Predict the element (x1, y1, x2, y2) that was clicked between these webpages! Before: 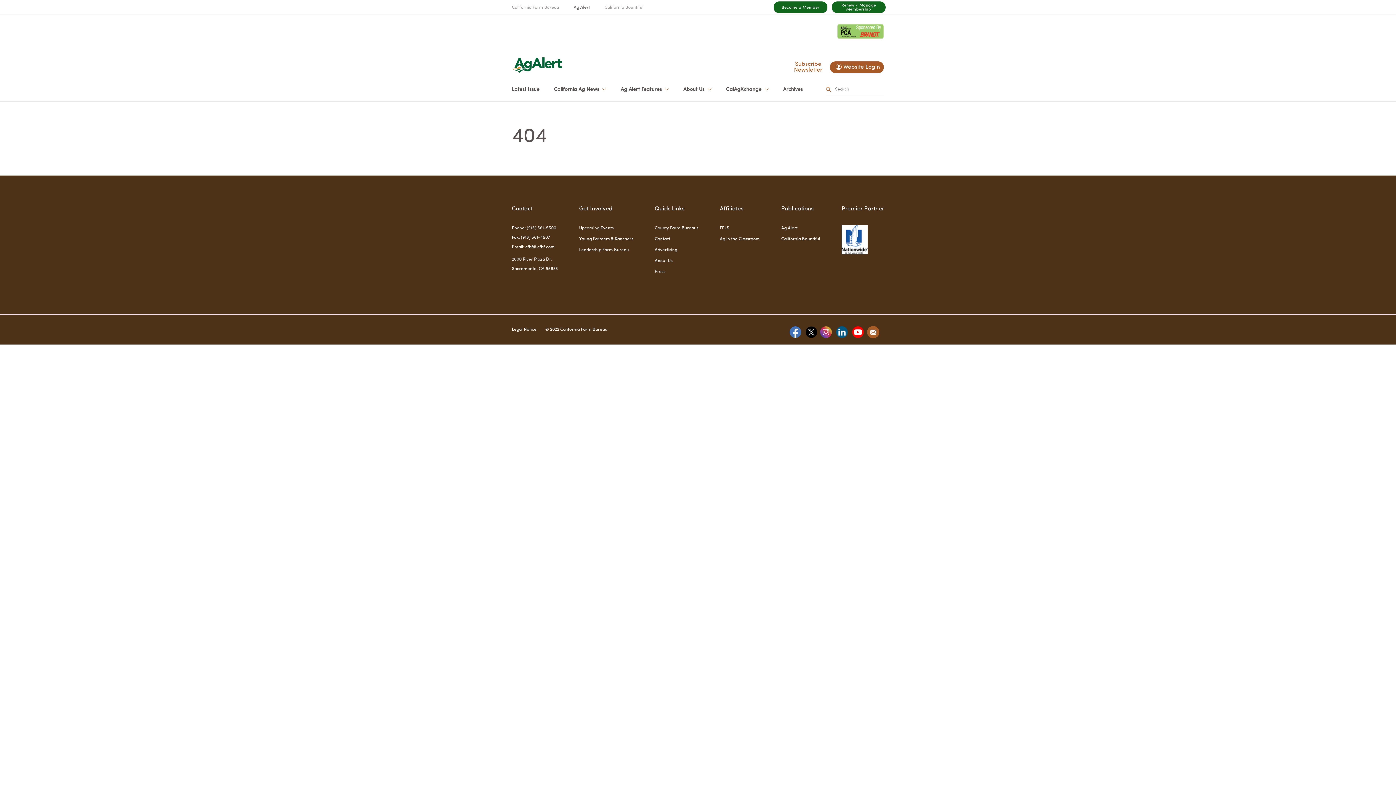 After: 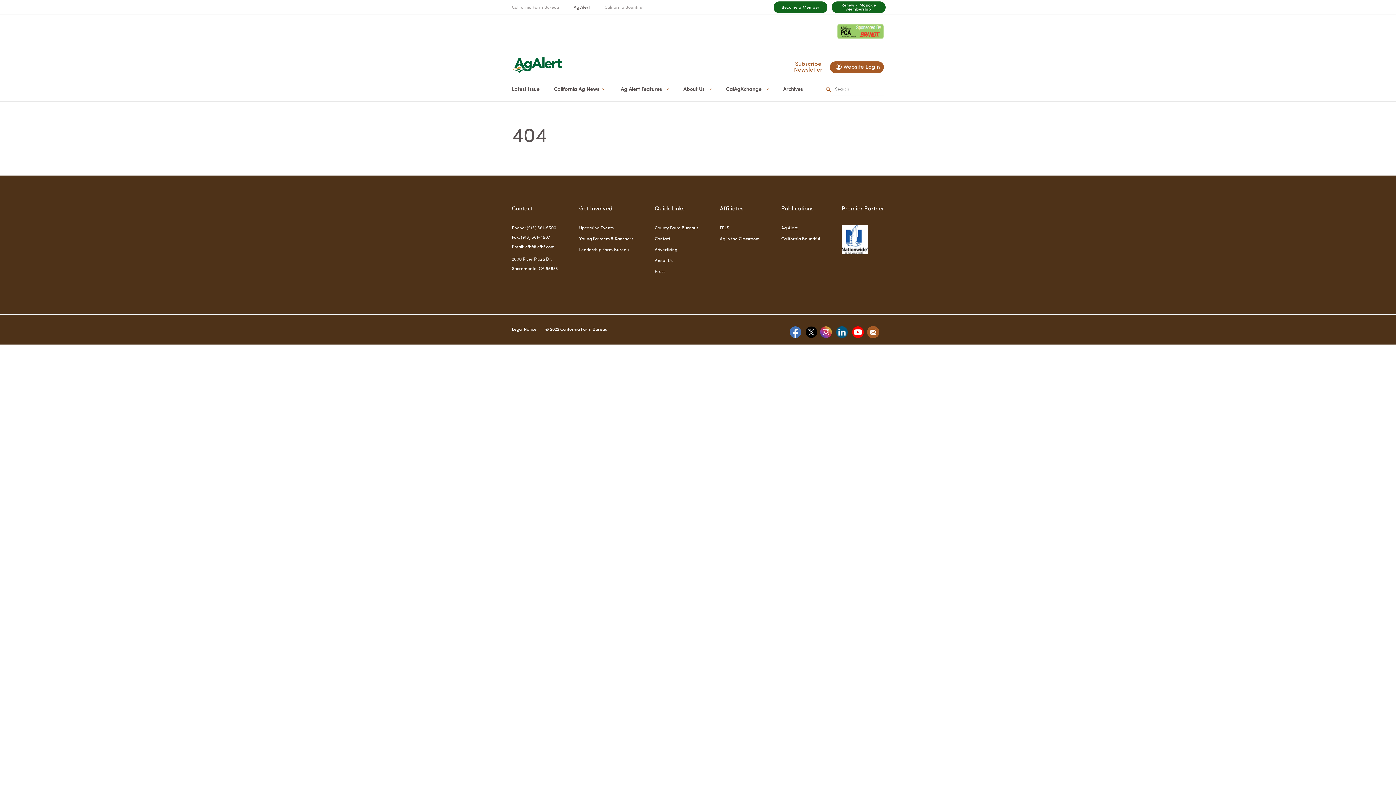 Action: bbox: (781, 226, 797, 230) label: Ag Alert